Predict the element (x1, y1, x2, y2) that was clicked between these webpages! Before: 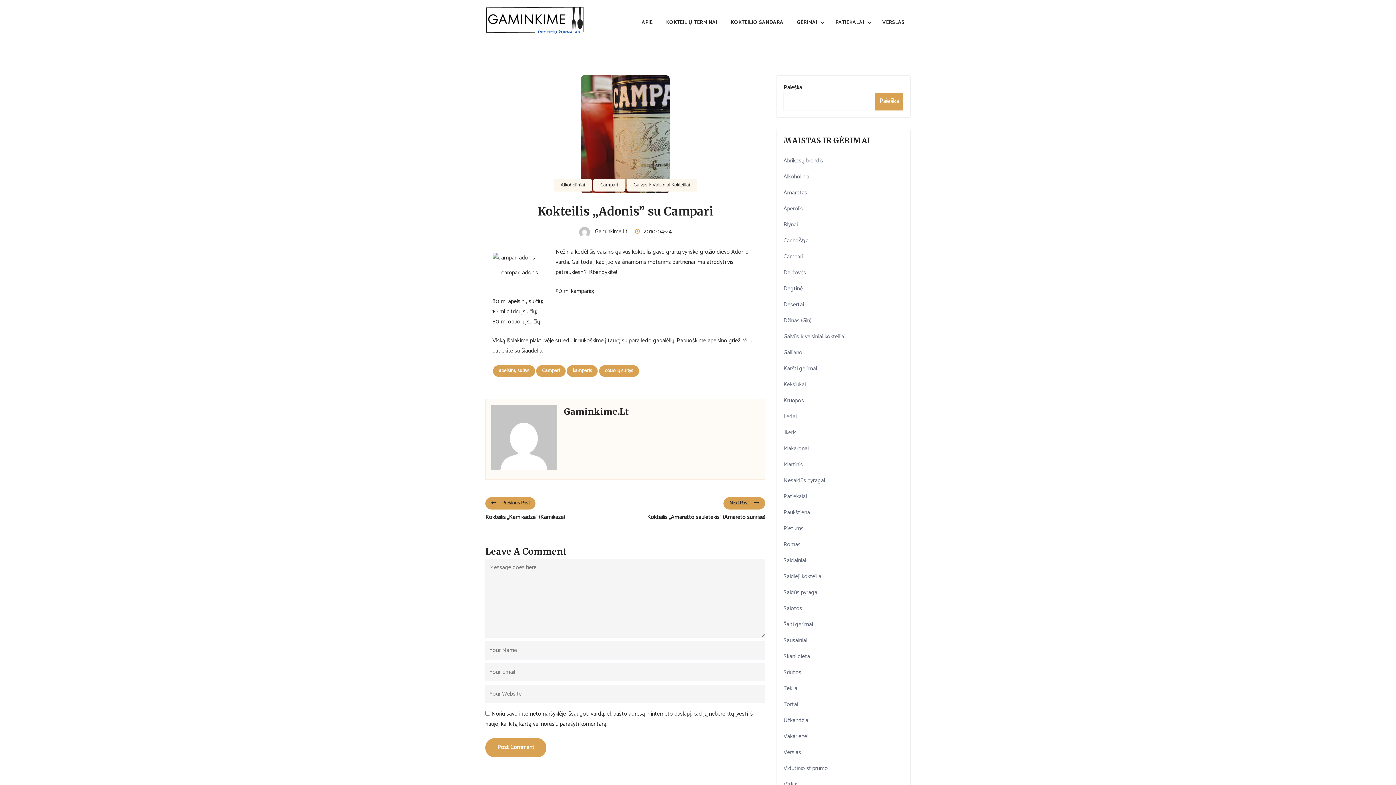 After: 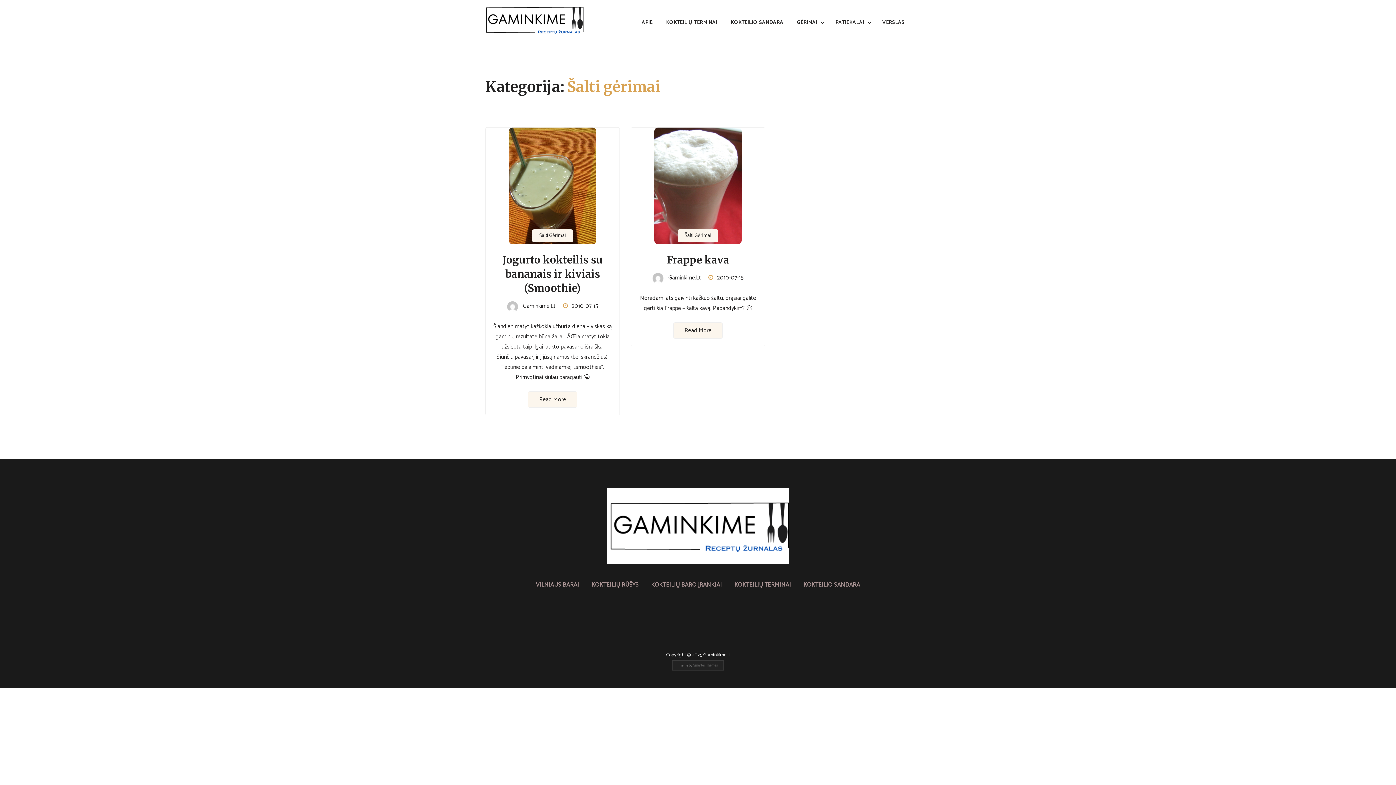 Action: bbox: (783, 620, 813, 629) label: Šalti gėrimai